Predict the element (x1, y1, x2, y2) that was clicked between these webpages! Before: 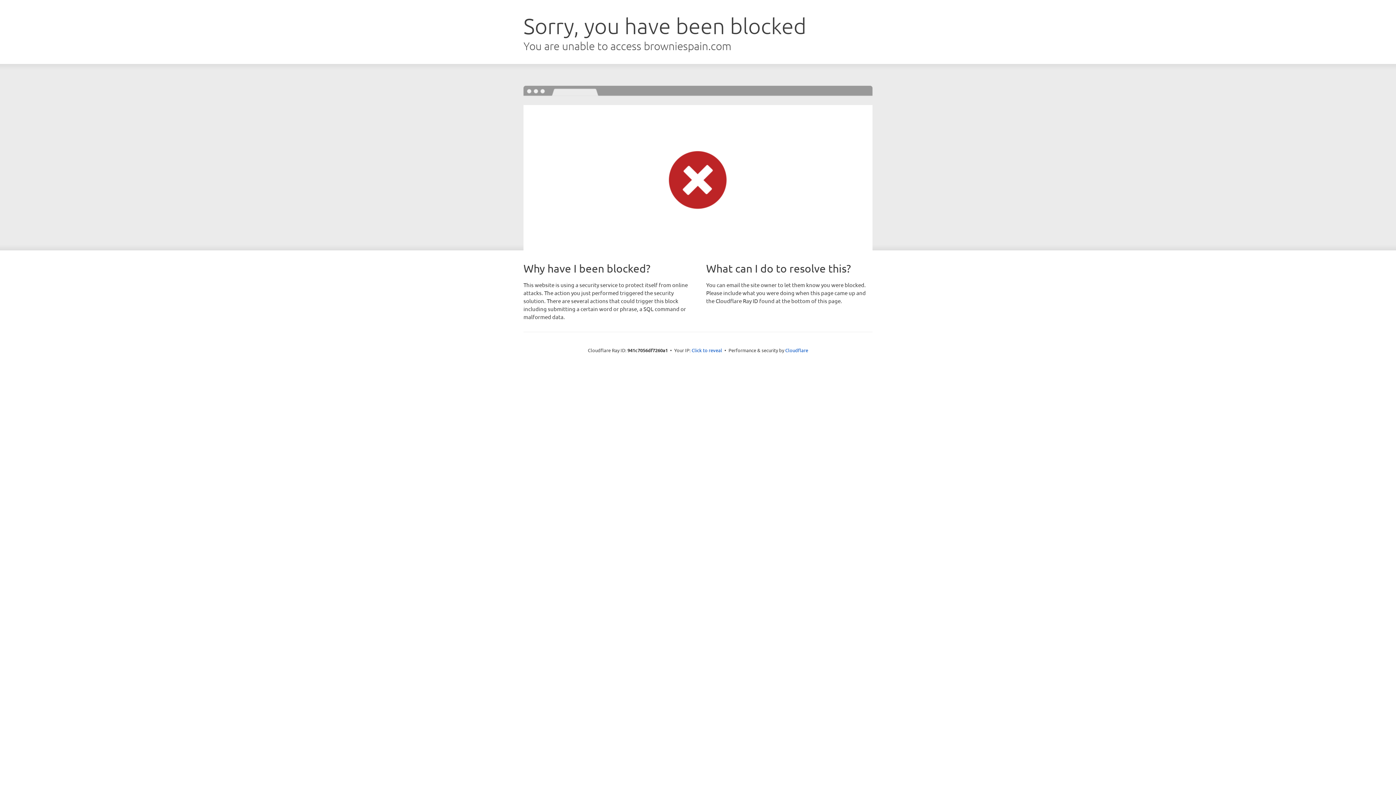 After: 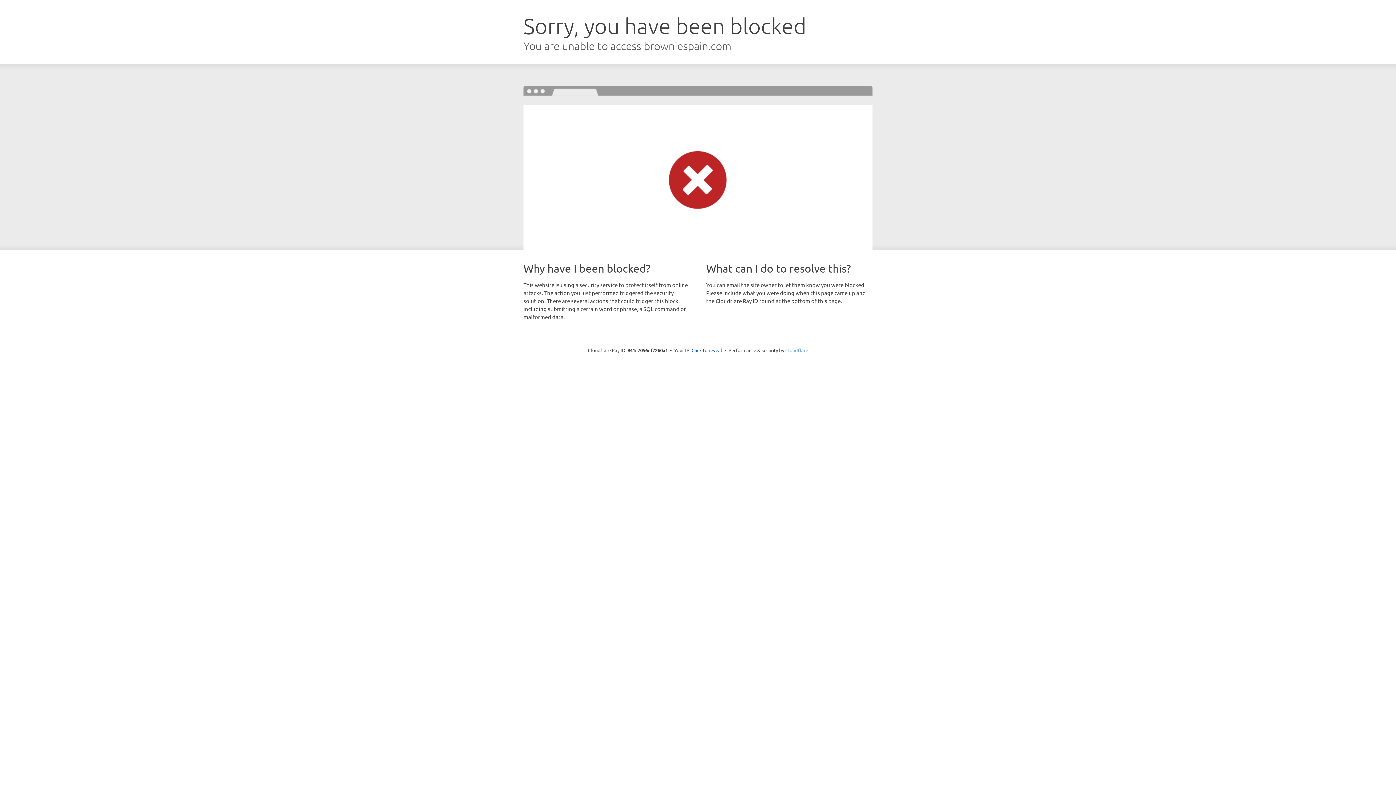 Action: bbox: (785, 347, 808, 353) label: Cloudflare